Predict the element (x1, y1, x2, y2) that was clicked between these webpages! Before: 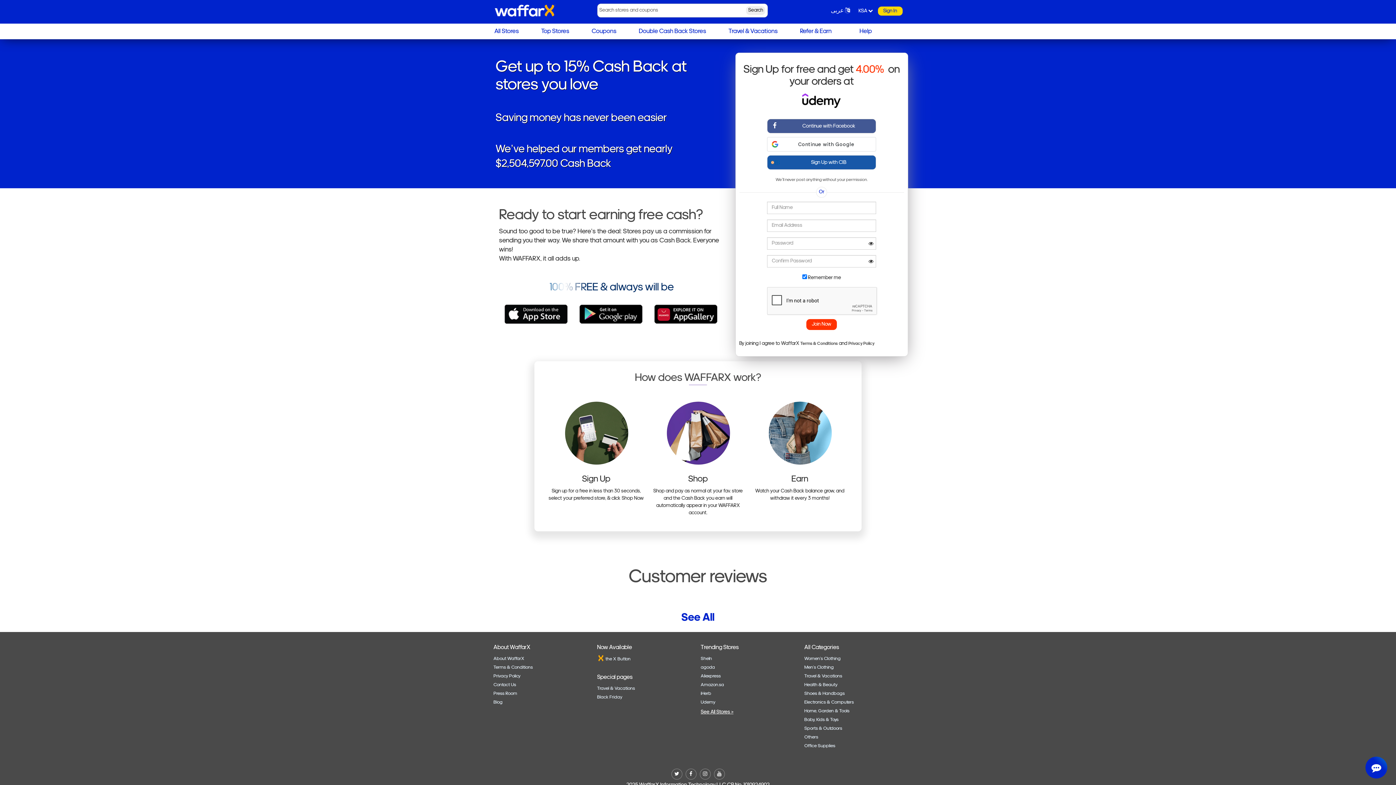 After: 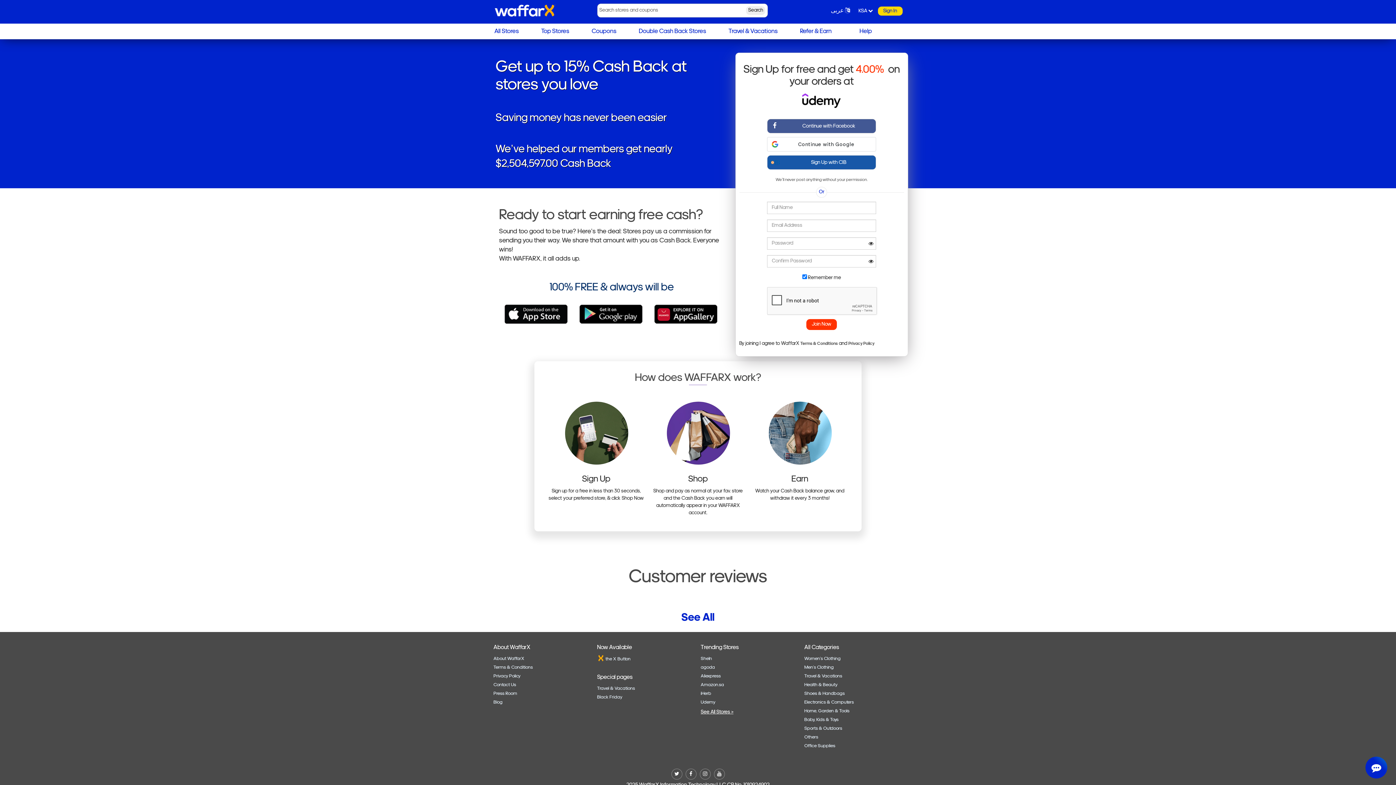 Action: bbox: (742, 93, 900, 107)